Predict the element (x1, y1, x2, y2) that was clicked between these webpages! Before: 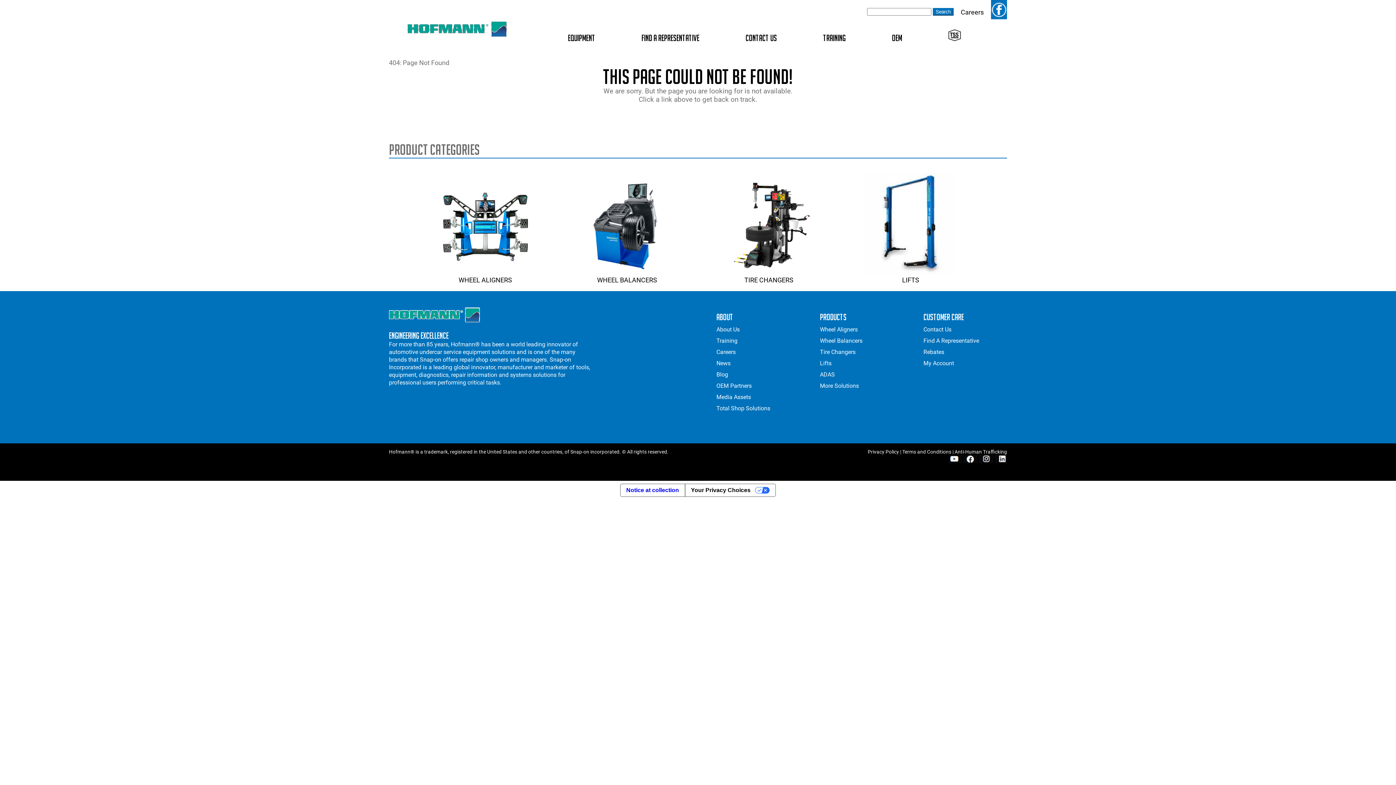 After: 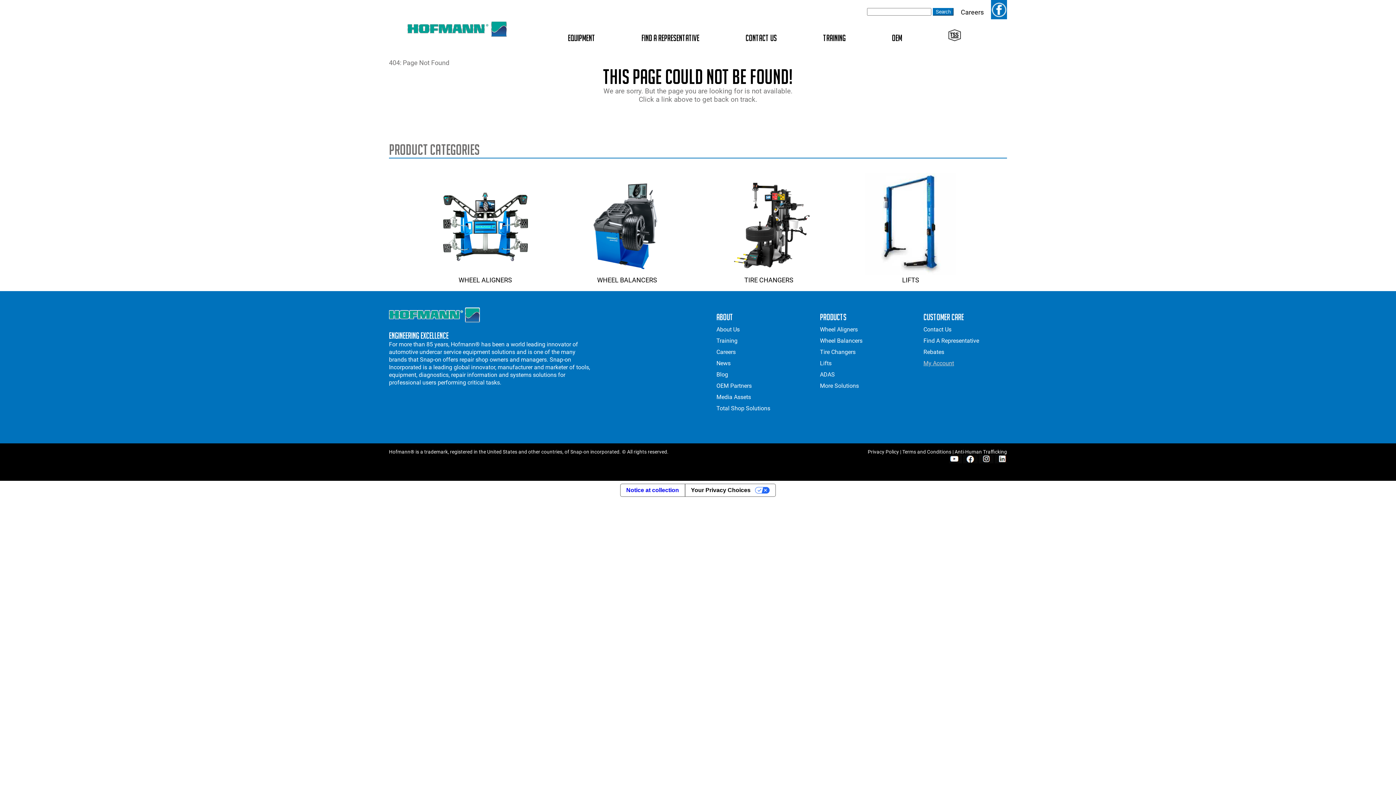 Action: bbox: (923, 360, 954, 366) label: My Account